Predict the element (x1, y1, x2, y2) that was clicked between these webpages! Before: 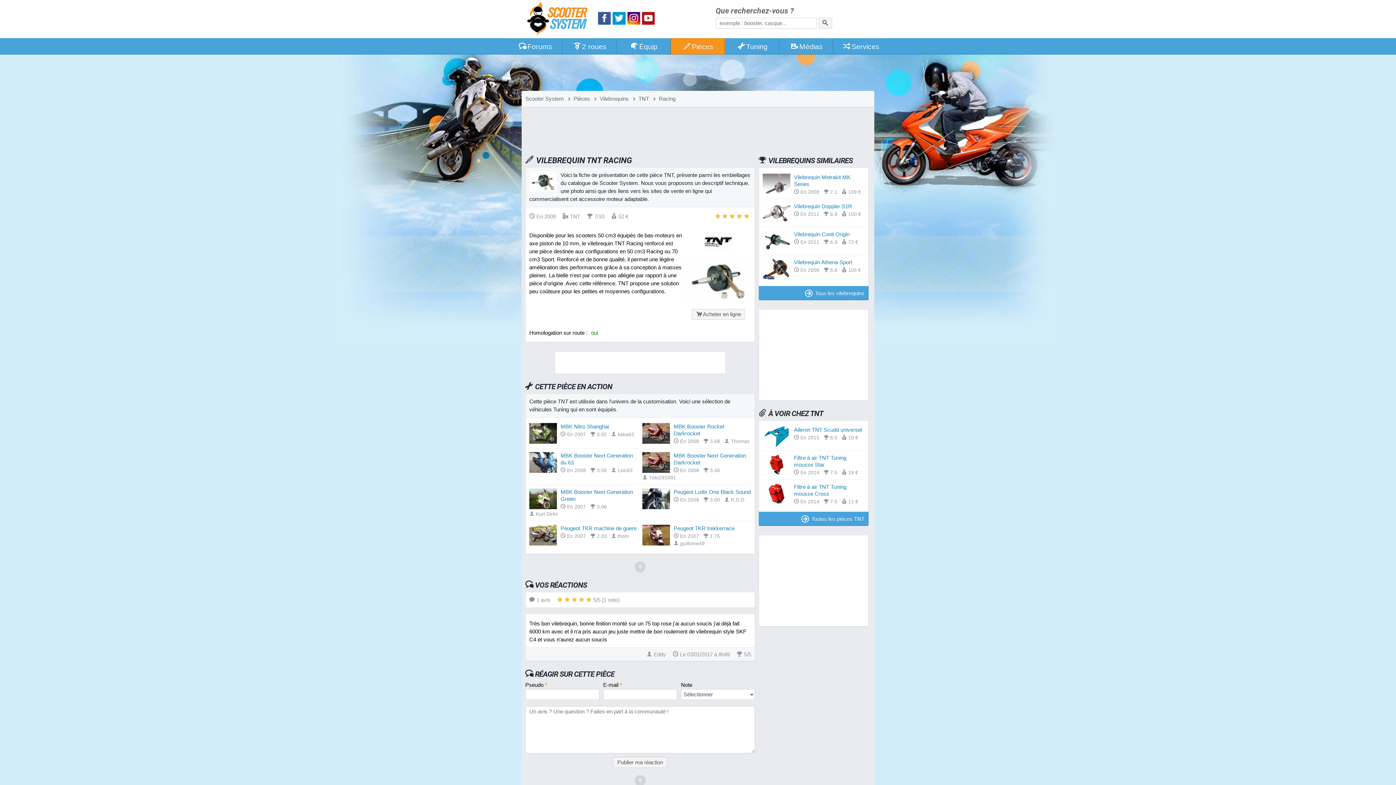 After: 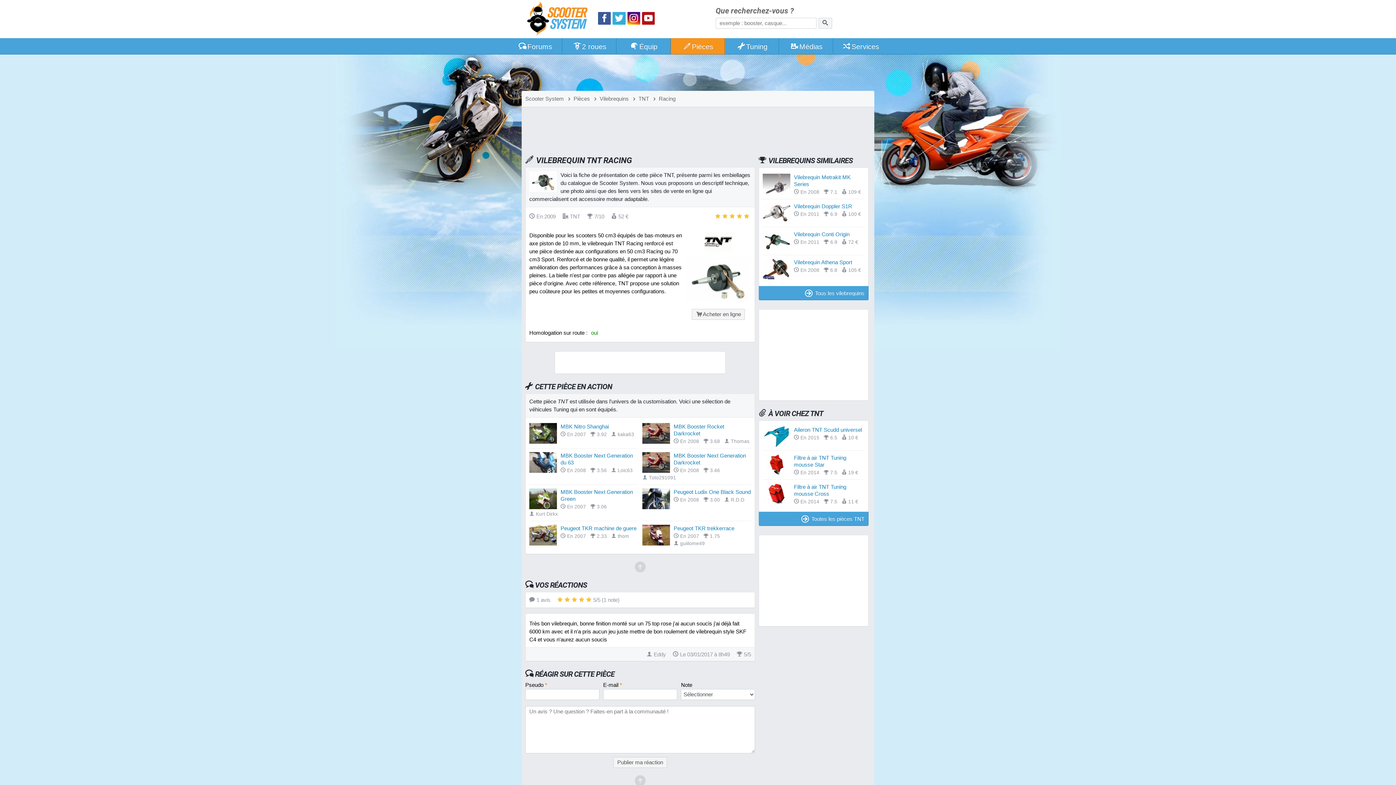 Action: bbox: (612, 12, 625, 24)